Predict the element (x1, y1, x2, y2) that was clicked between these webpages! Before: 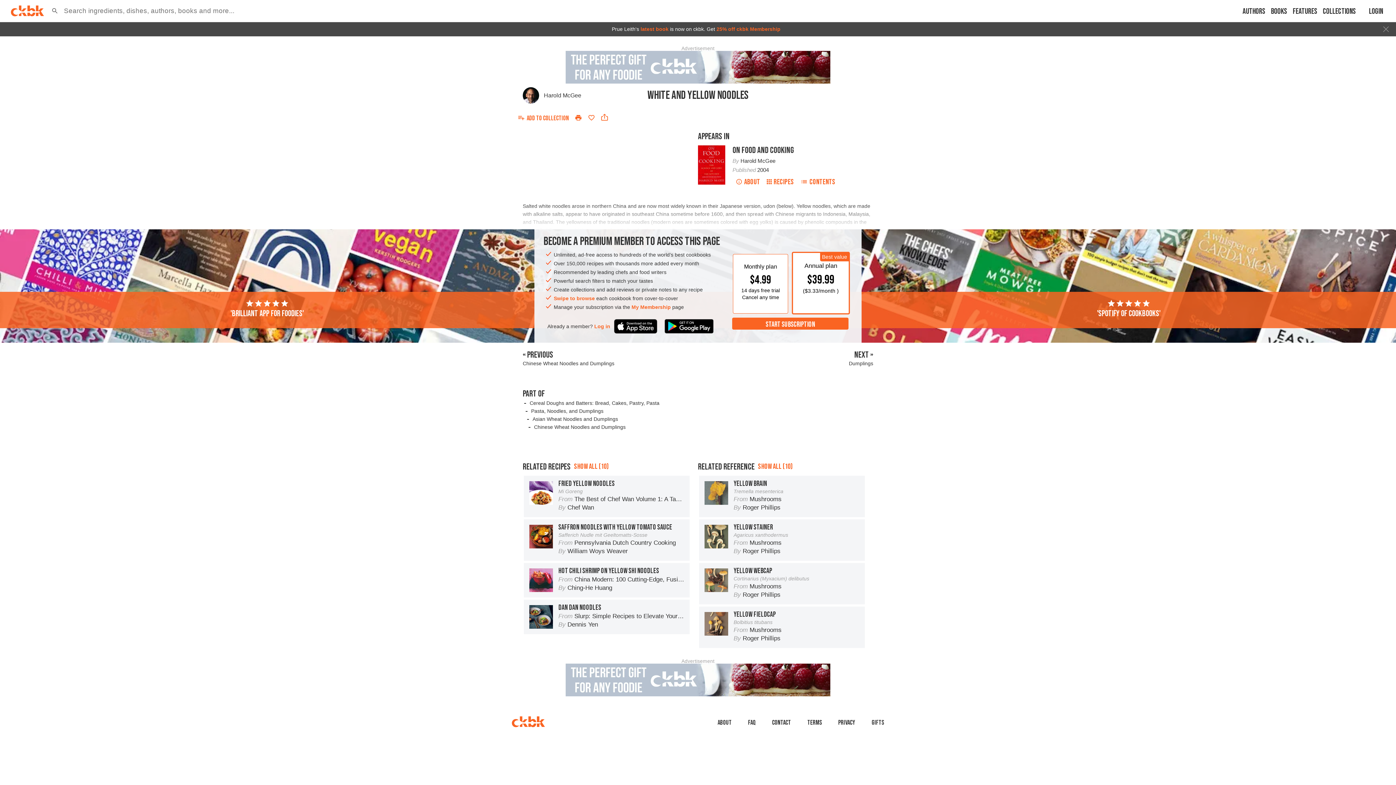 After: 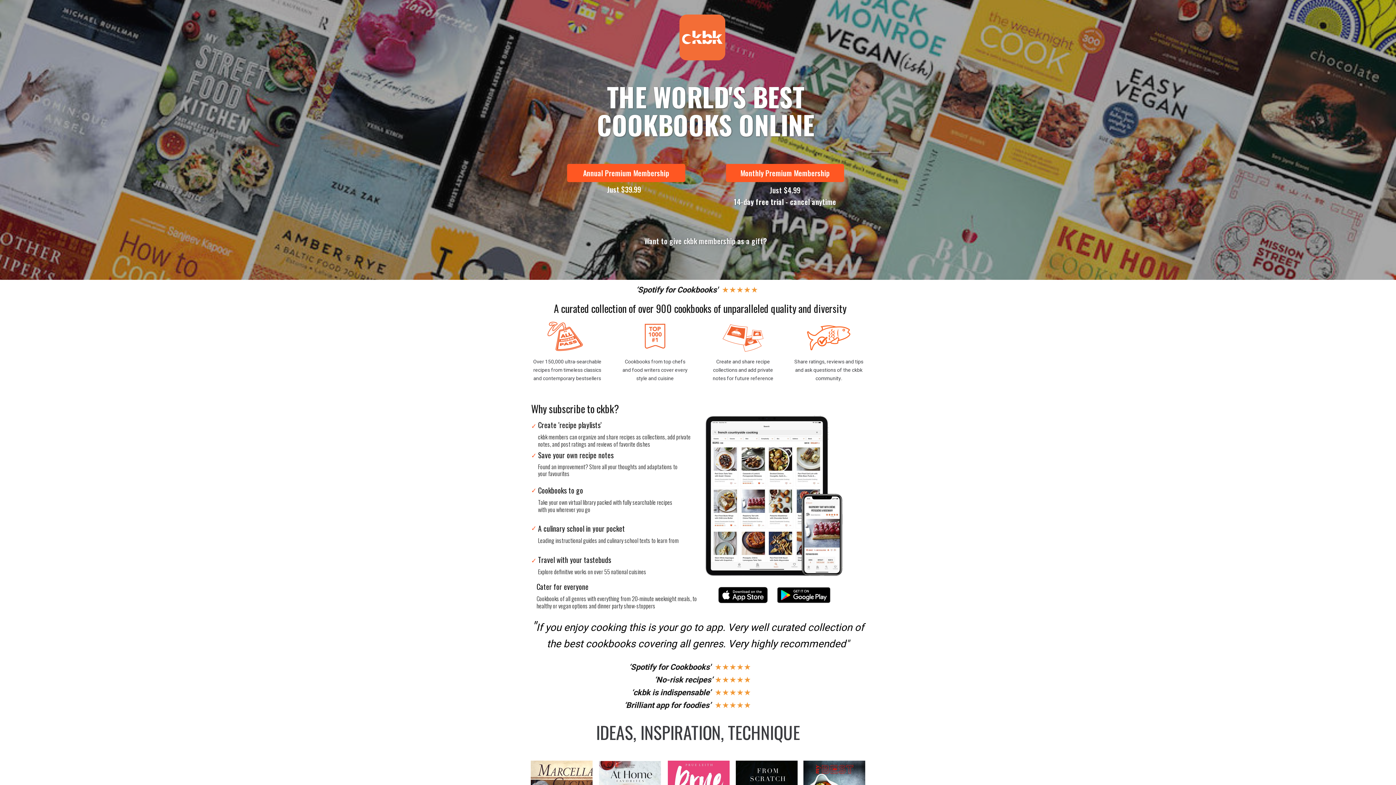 Action: bbox: (1, 299, 532, 319) label: 'Brilliant app for foodies'